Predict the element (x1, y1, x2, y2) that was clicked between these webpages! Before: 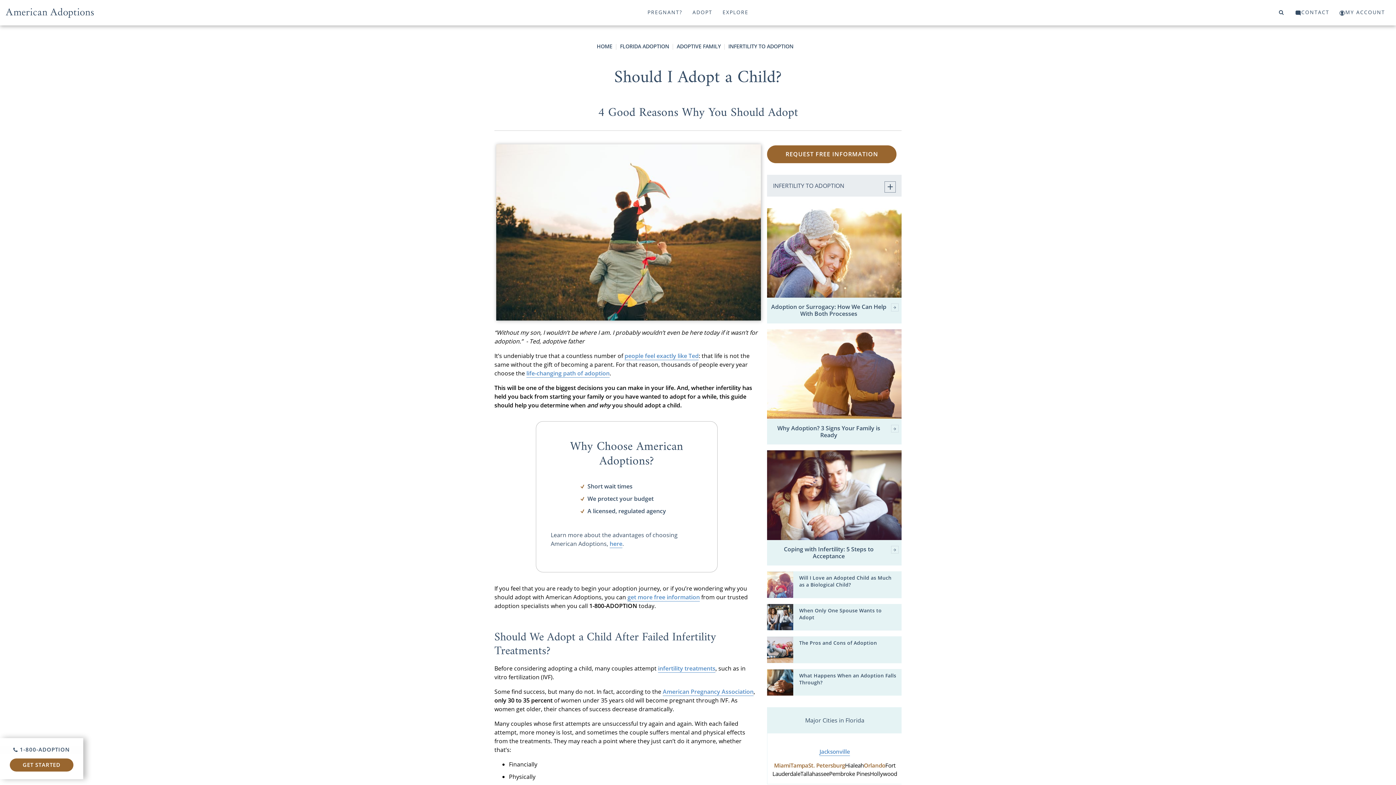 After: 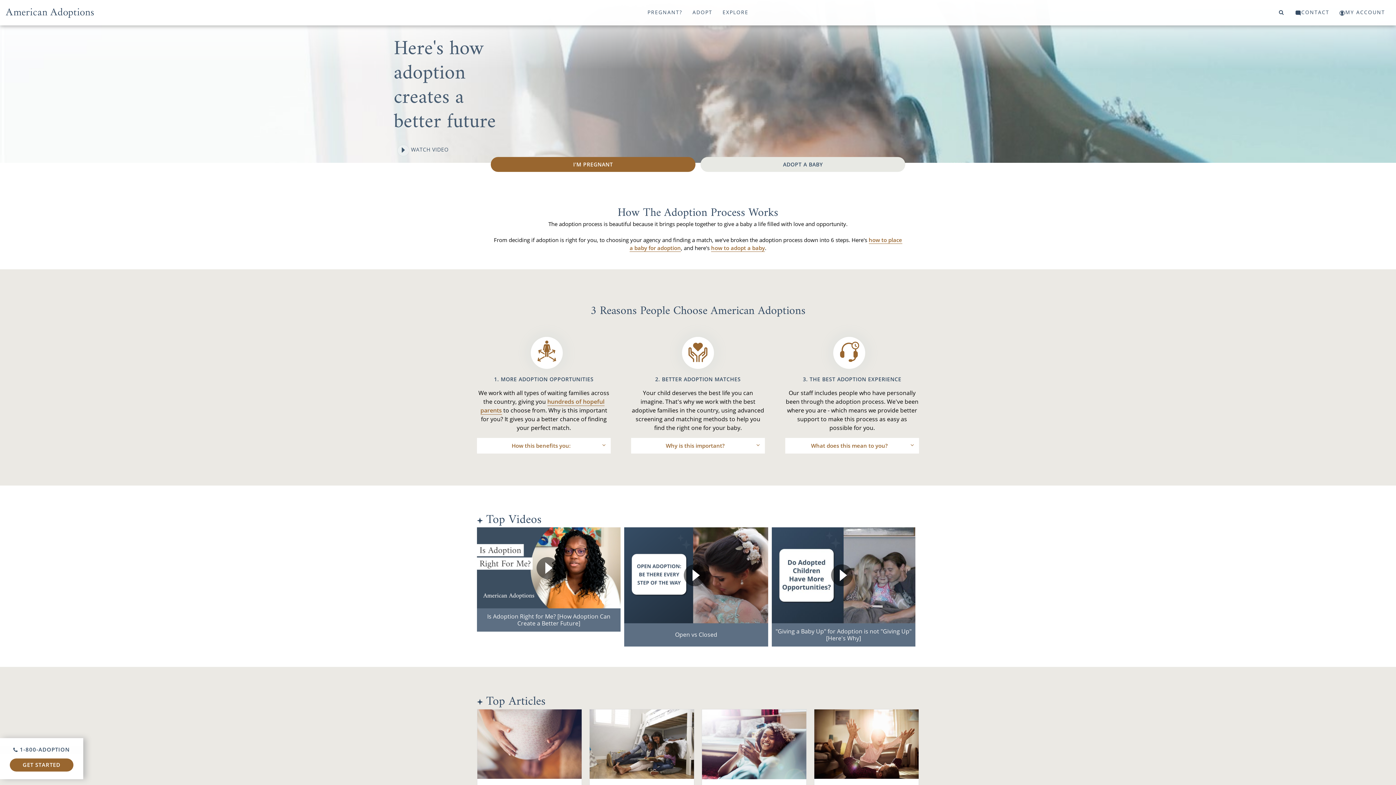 Action: bbox: (5, 8, 93, 16)